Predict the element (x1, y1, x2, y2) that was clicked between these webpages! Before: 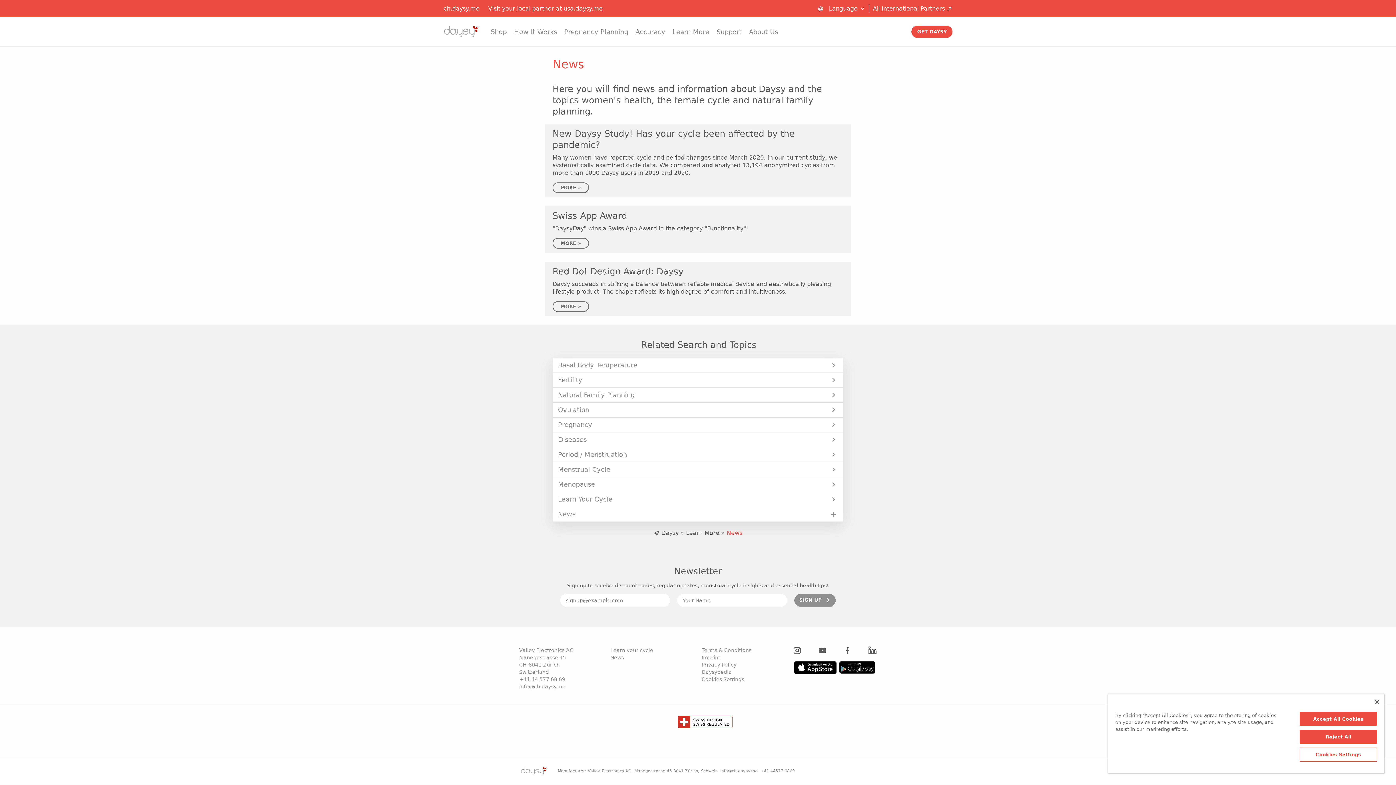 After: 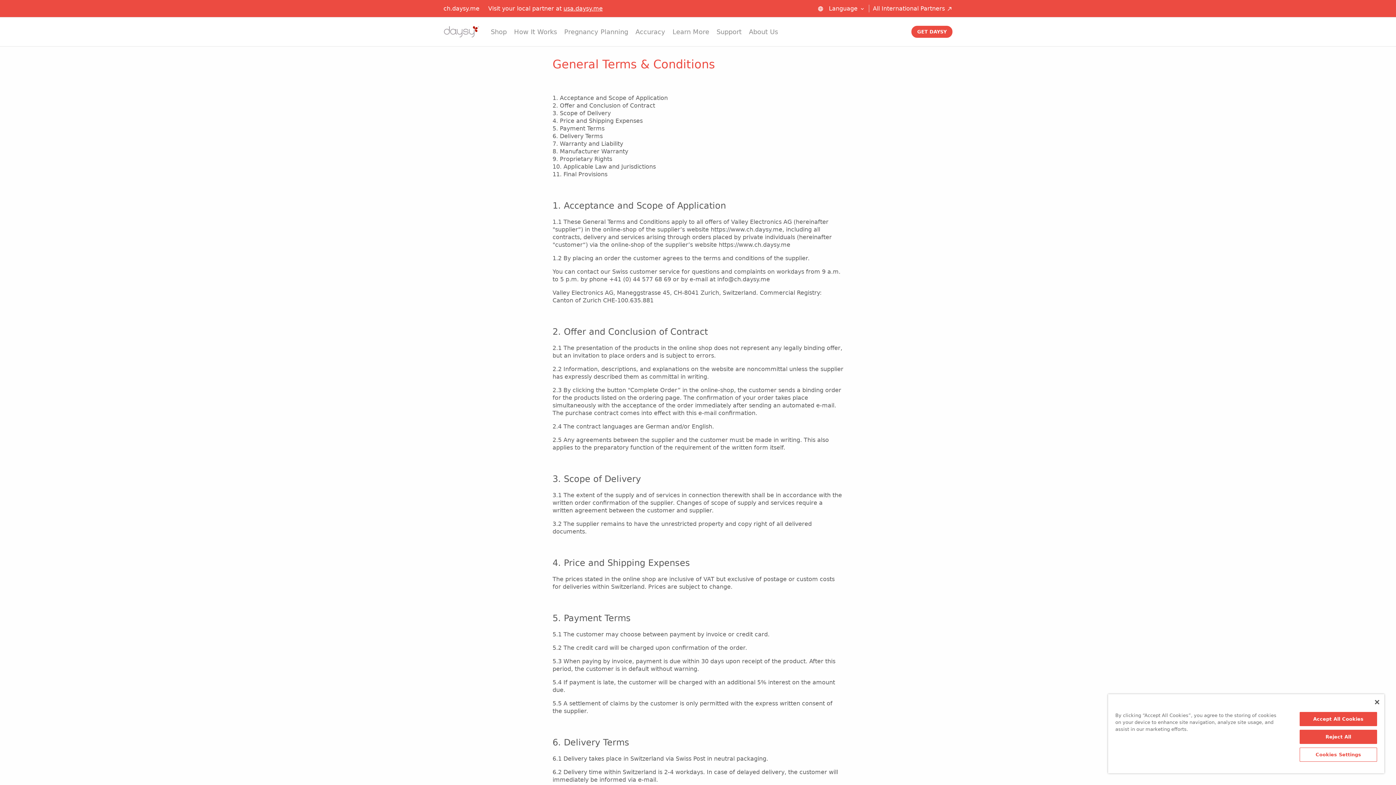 Action: bbox: (701, 647, 751, 653) label: Terms & Conditions